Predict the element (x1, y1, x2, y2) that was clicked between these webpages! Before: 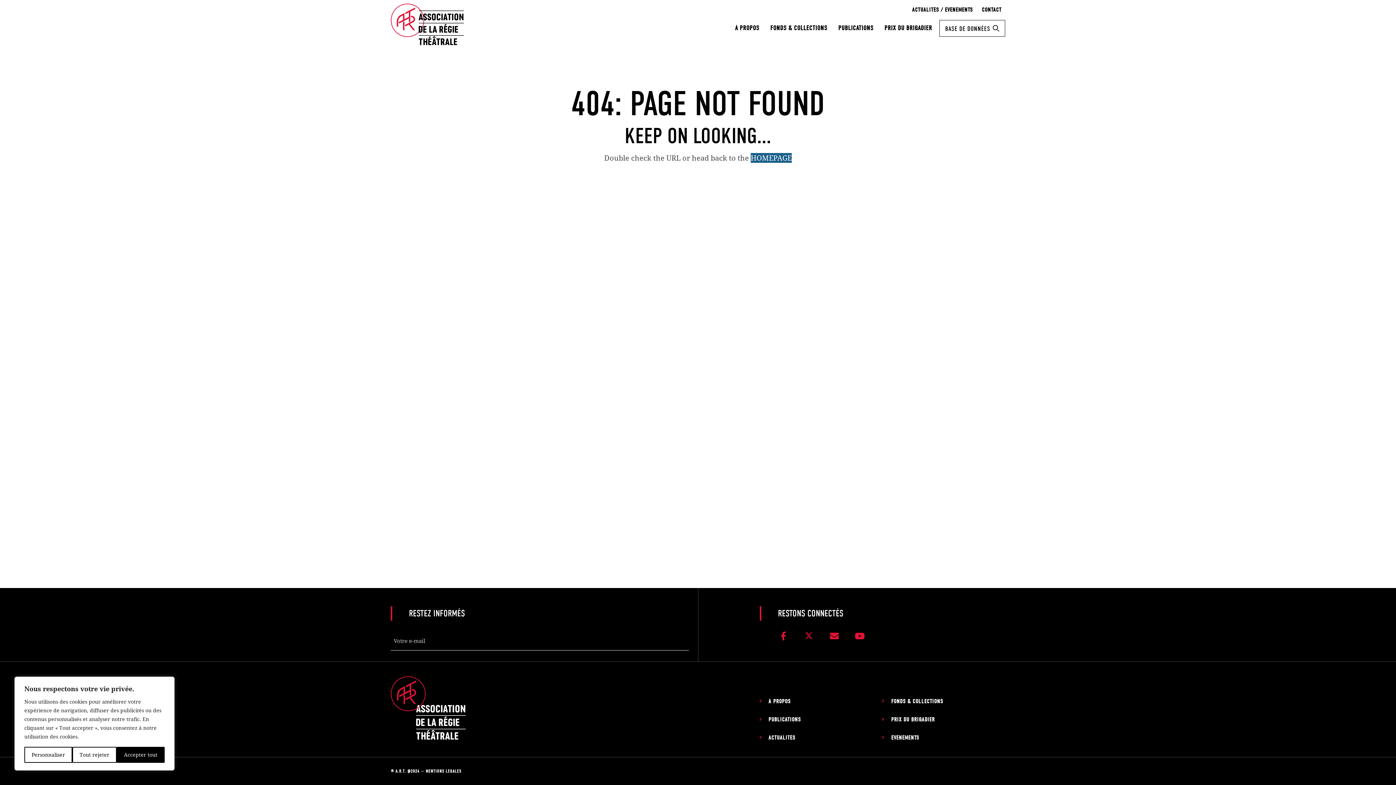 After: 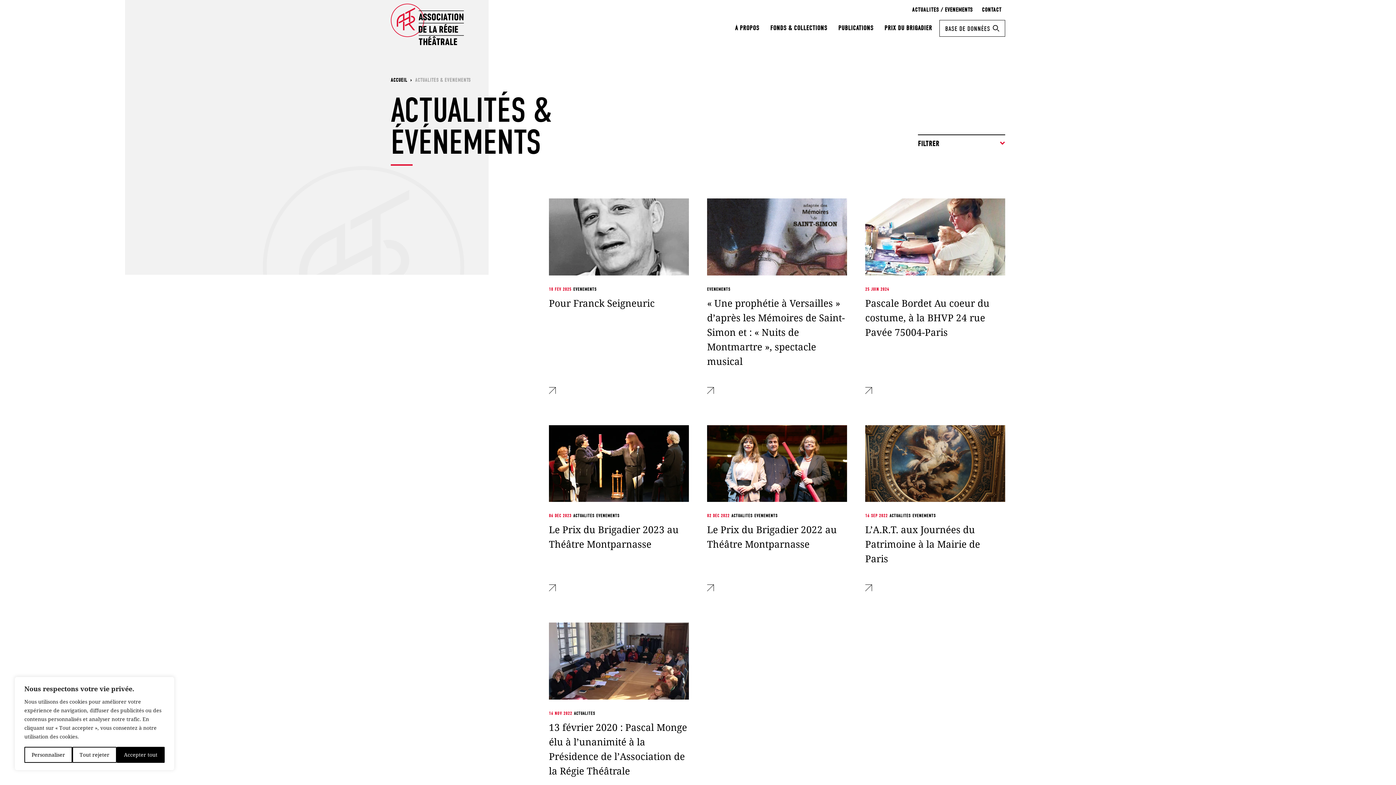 Action: label: ACTUALITÉS / ÉVÉNEMENTS bbox: (912, 6, 973, 13)